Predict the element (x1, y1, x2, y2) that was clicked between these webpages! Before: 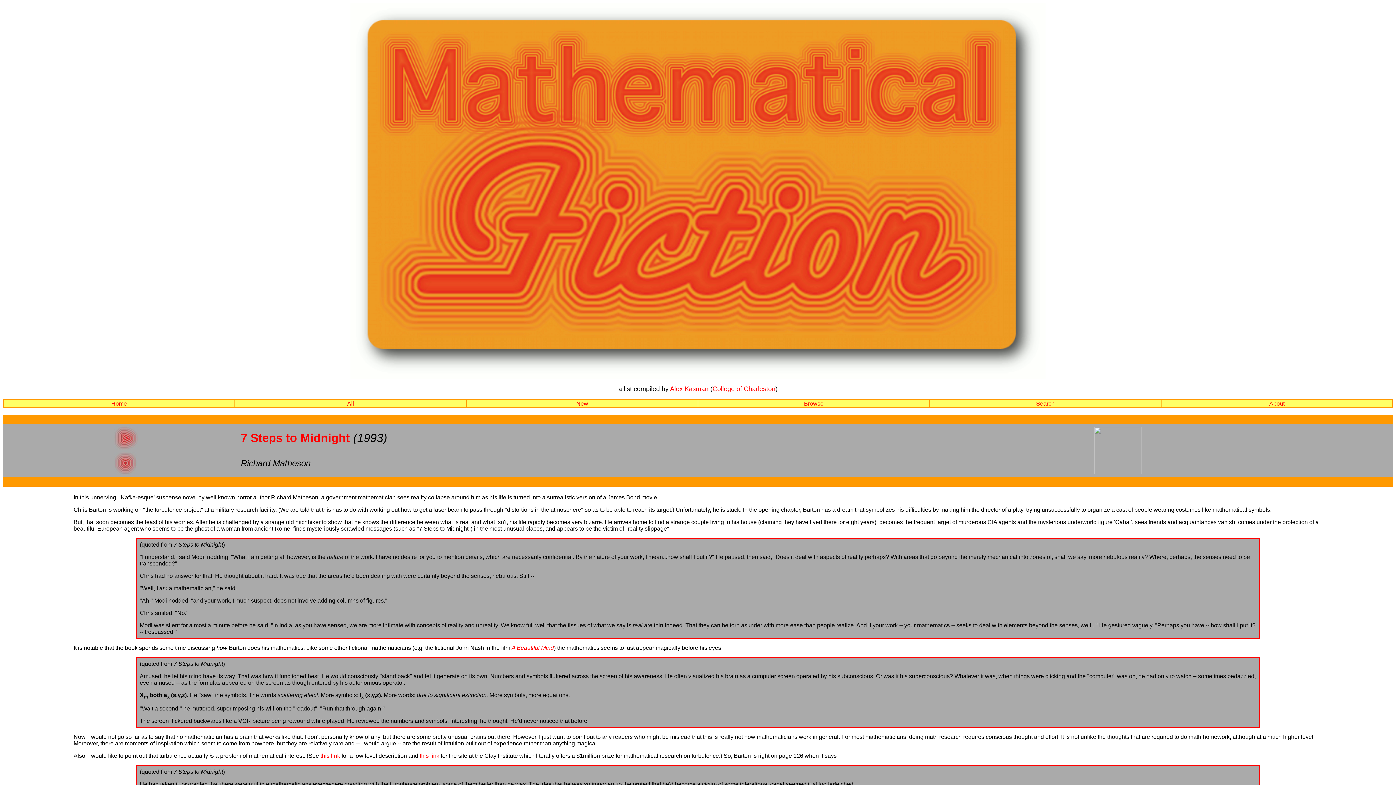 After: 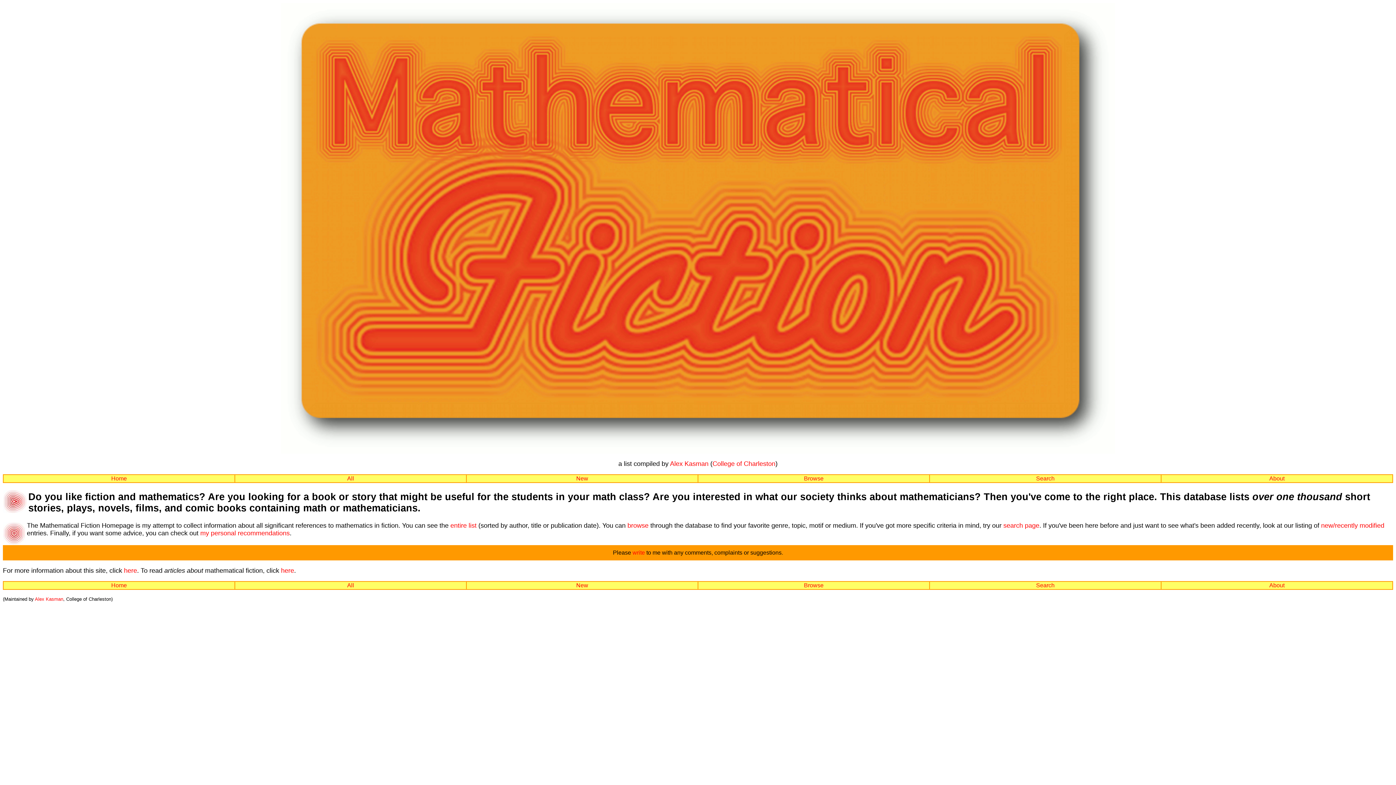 Action: label: Home bbox: (111, 400, 126, 406)